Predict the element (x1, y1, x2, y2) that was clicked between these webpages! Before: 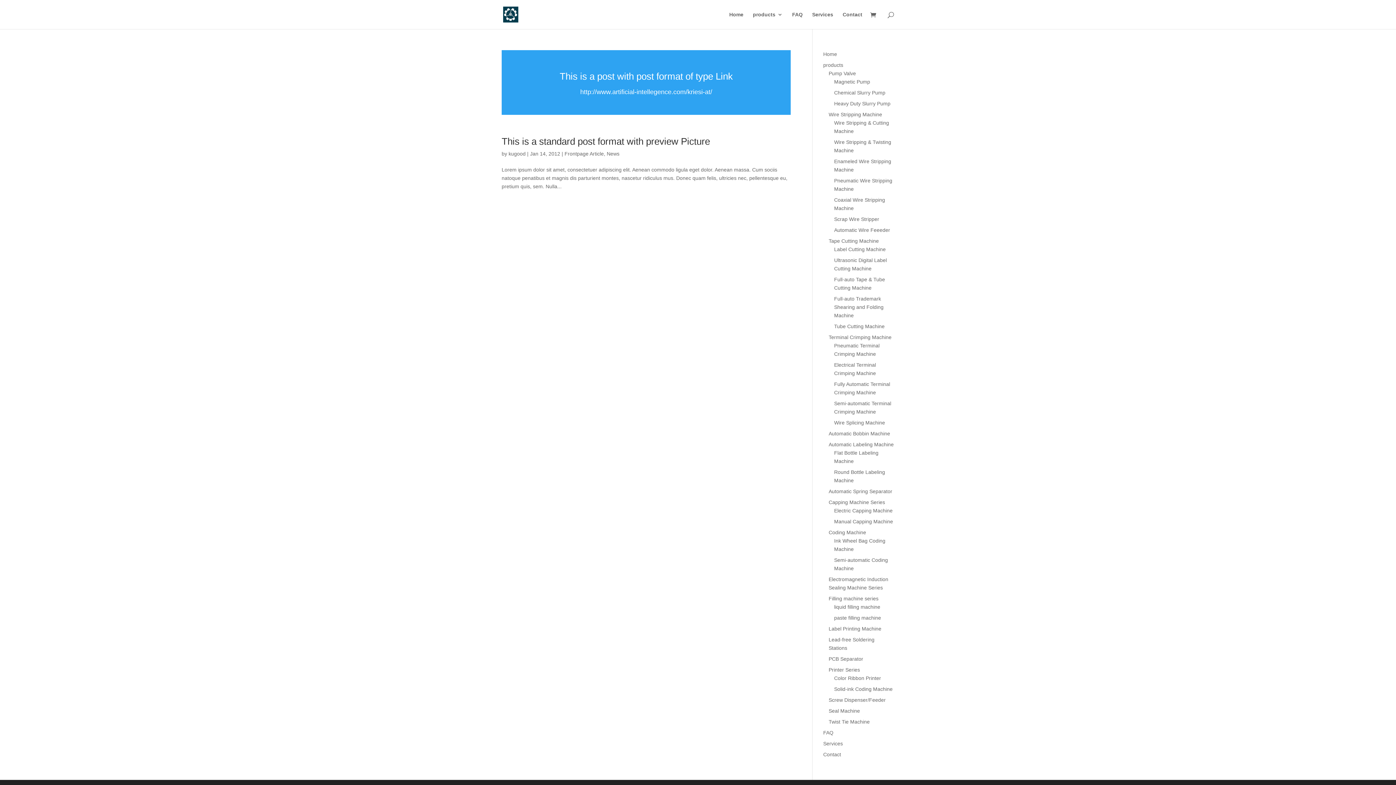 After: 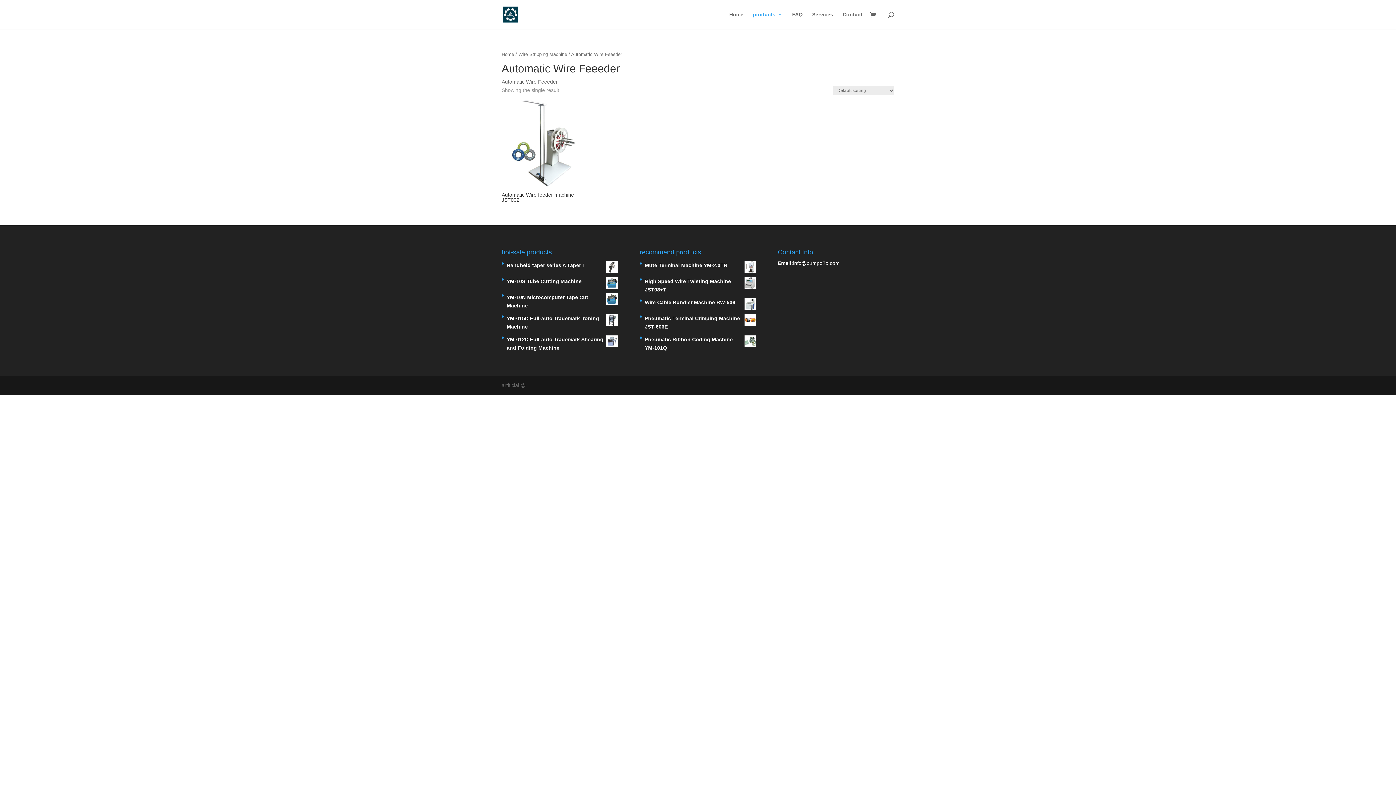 Action: label: Automatic Wire Feeeder bbox: (834, 227, 890, 233)